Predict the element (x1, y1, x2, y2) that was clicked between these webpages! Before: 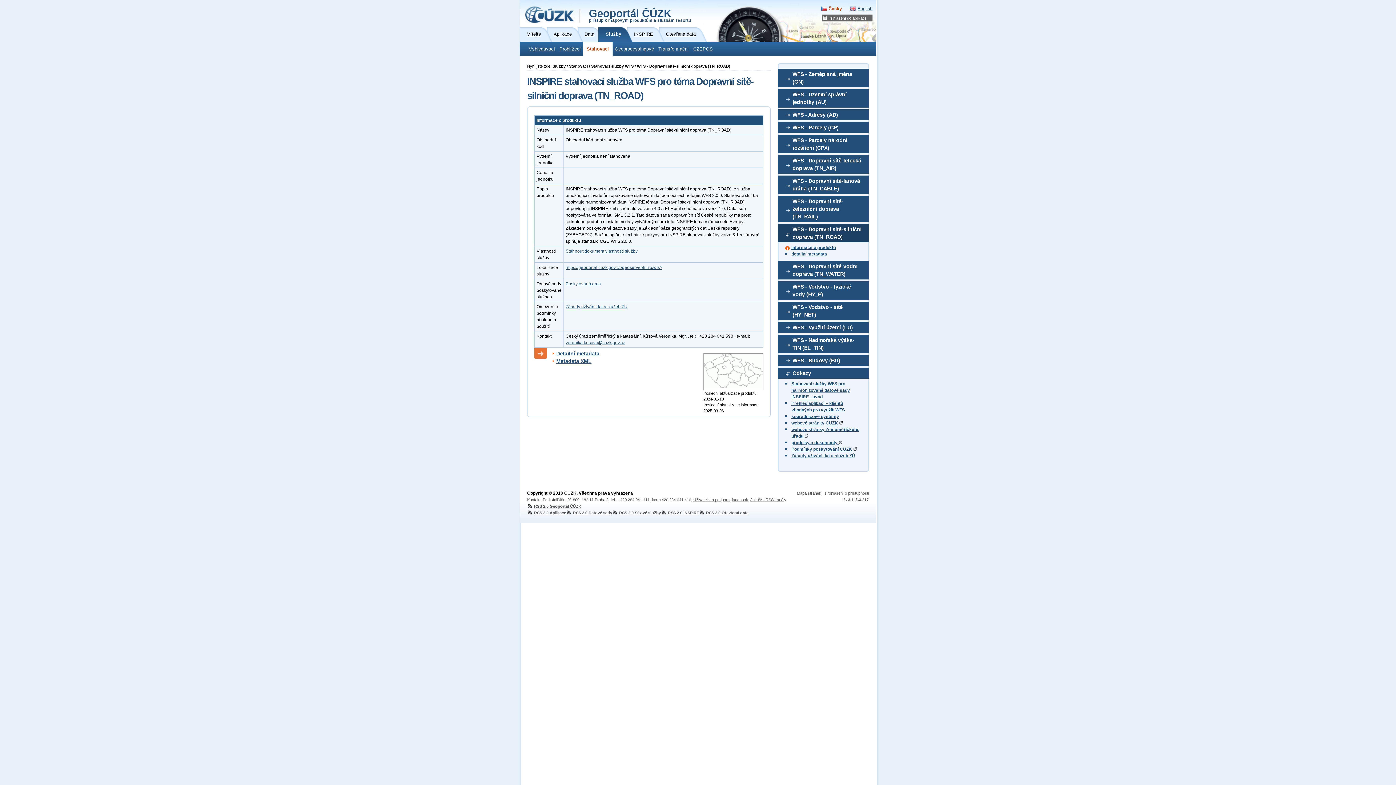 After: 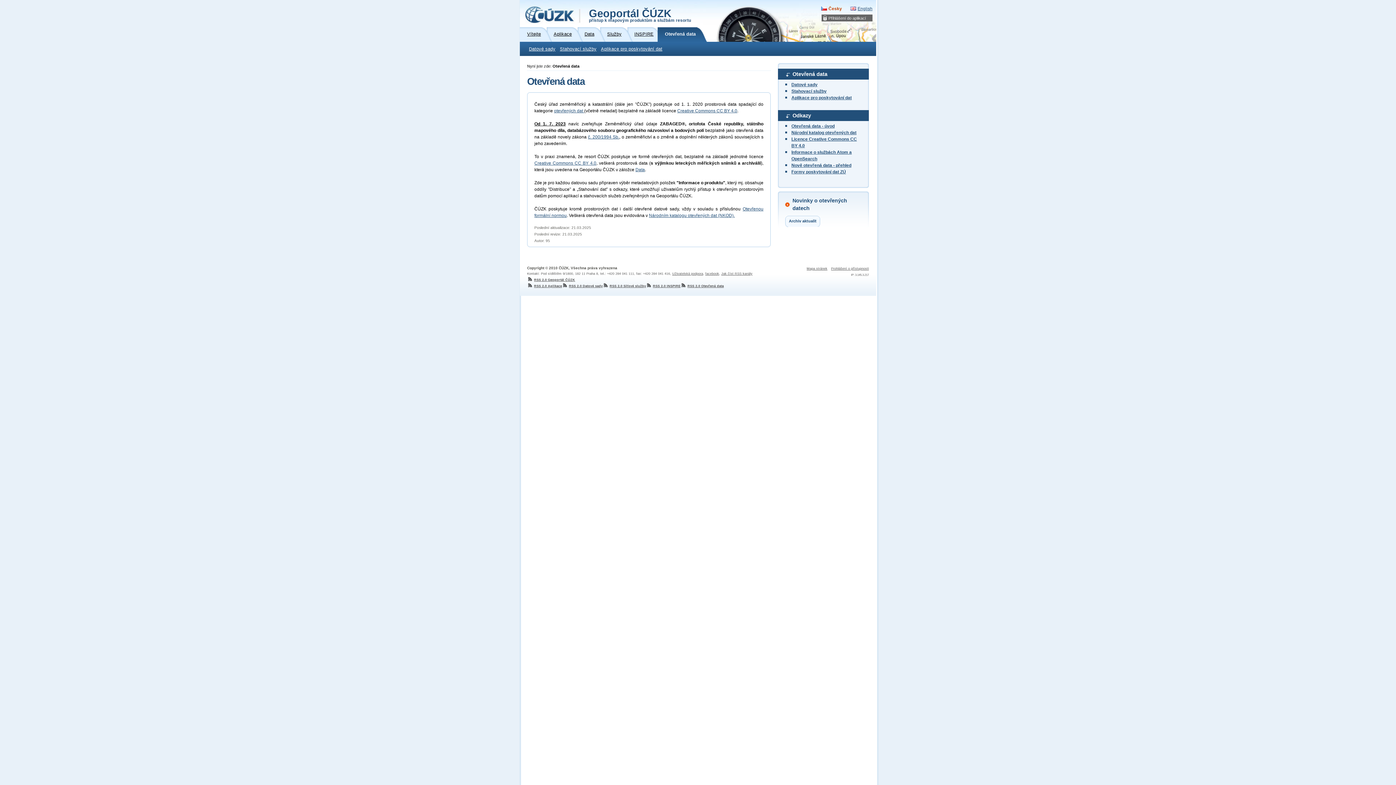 Action: bbox: (666, 27, 708, 41) label: Otevřená data